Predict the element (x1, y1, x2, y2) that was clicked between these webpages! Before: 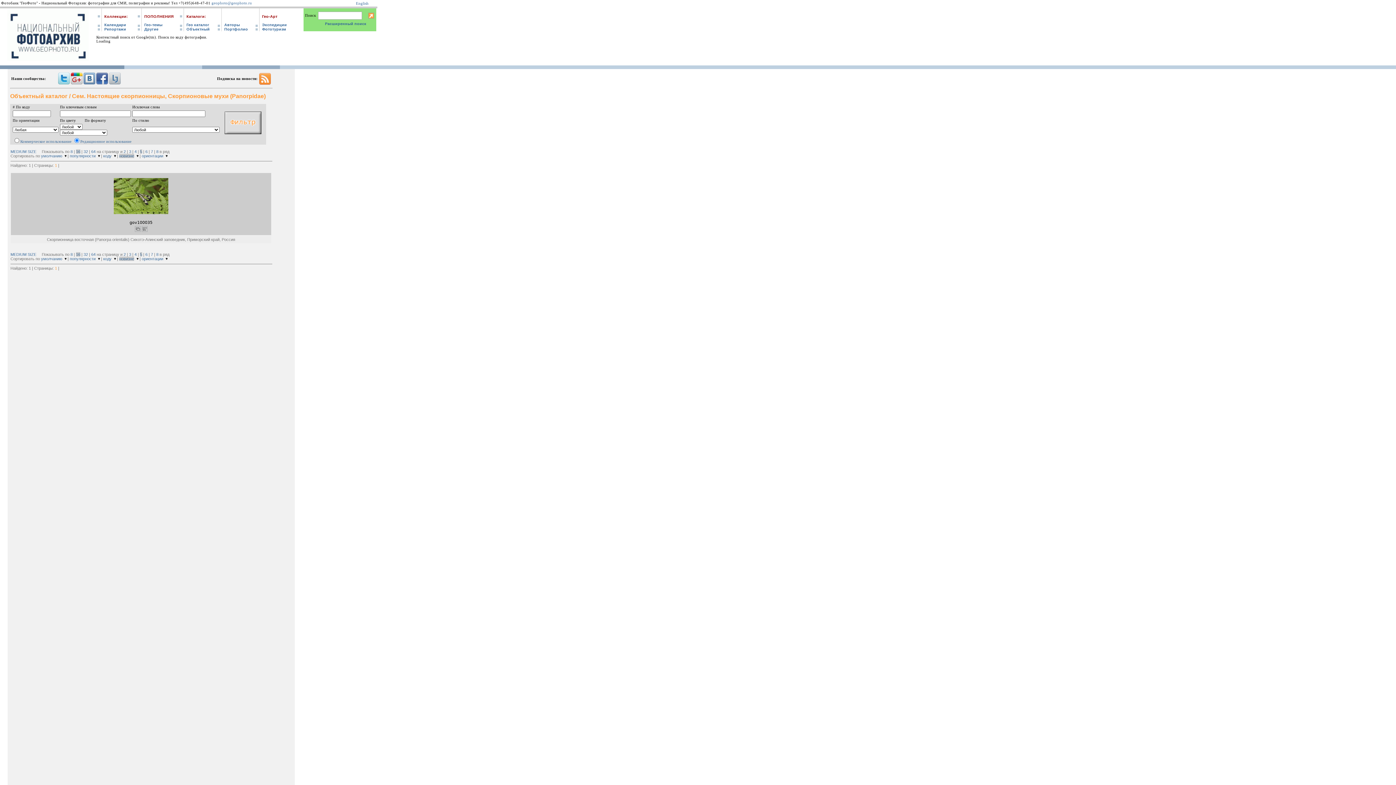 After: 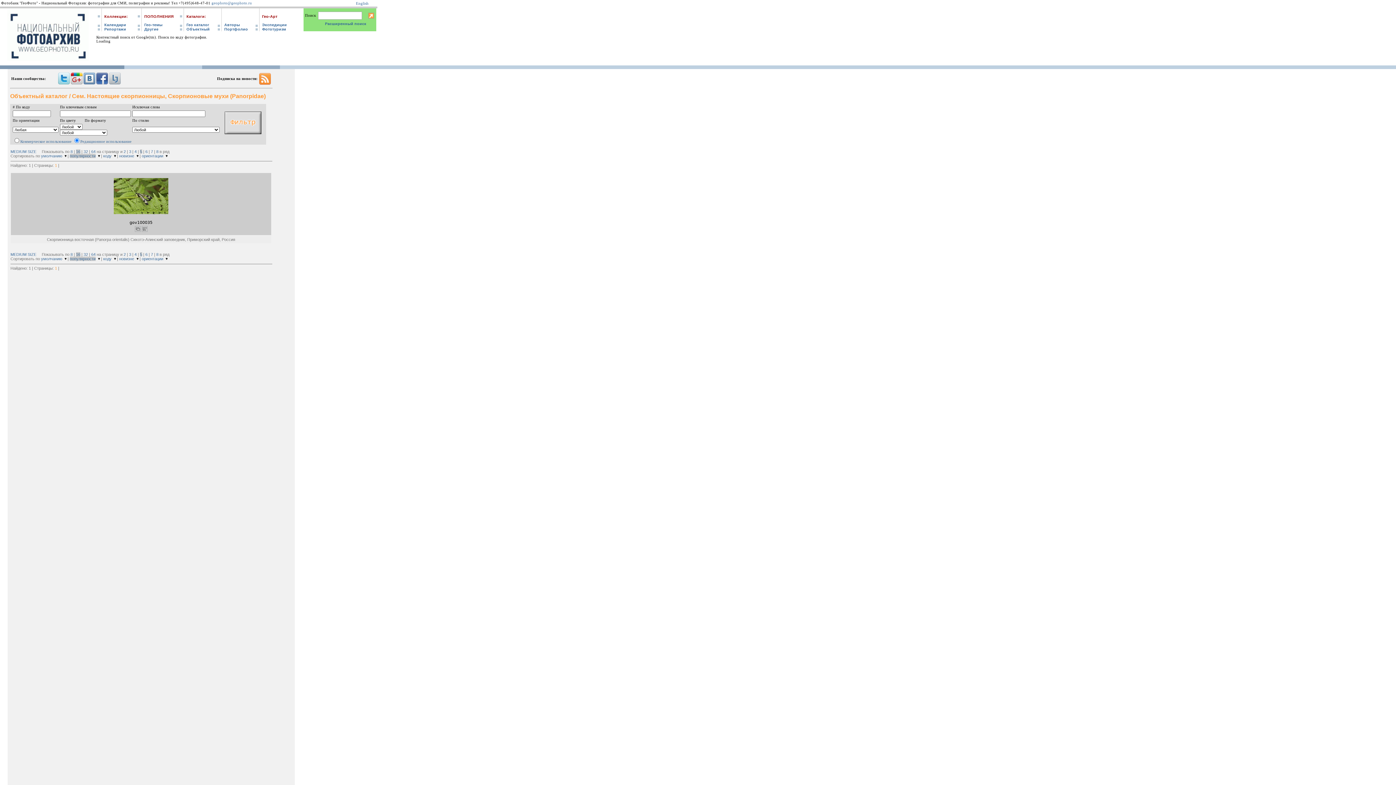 Action: bbox: (69, 153, 95, 158) label: популярности